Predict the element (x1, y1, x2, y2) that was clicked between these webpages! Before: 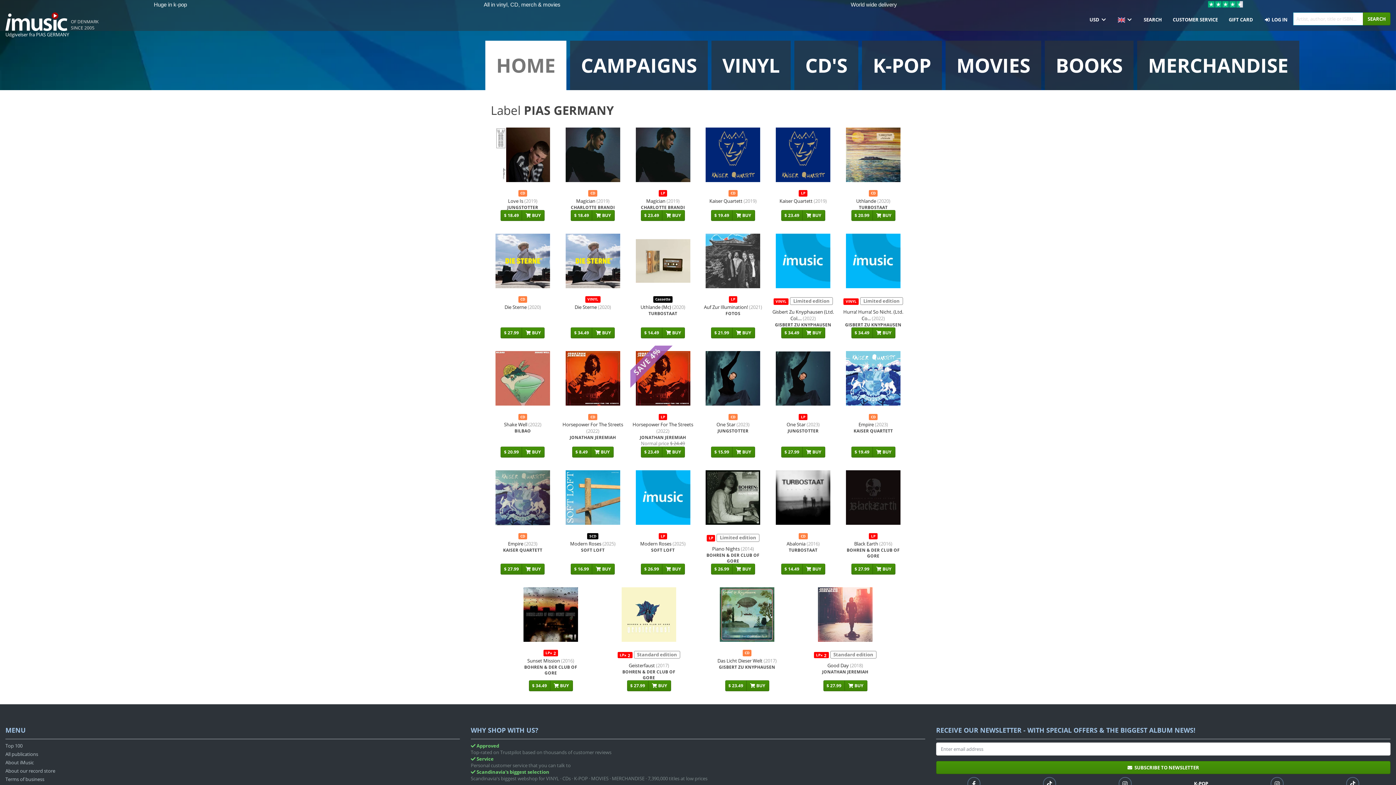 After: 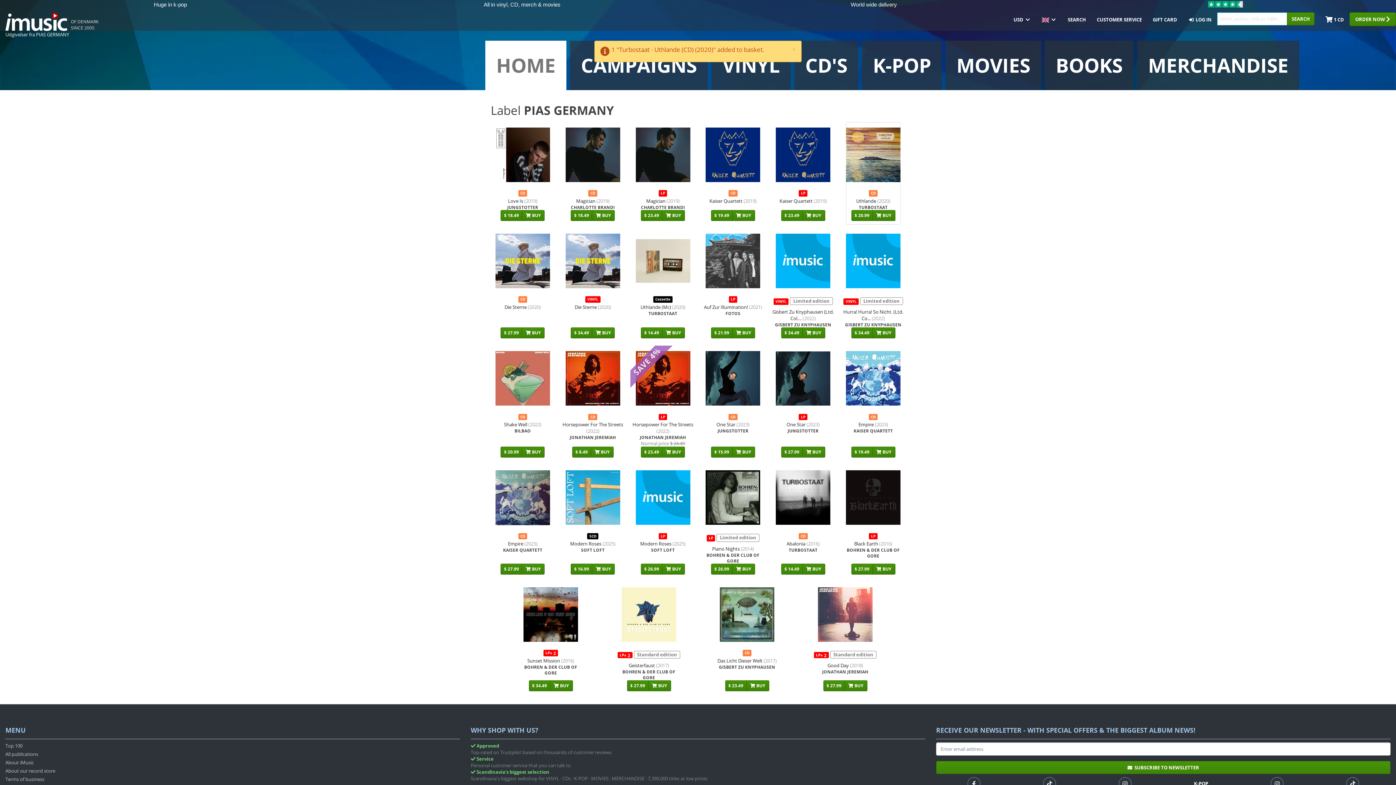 Action: bbox: (872, 210, 895, 221) label:  BUY